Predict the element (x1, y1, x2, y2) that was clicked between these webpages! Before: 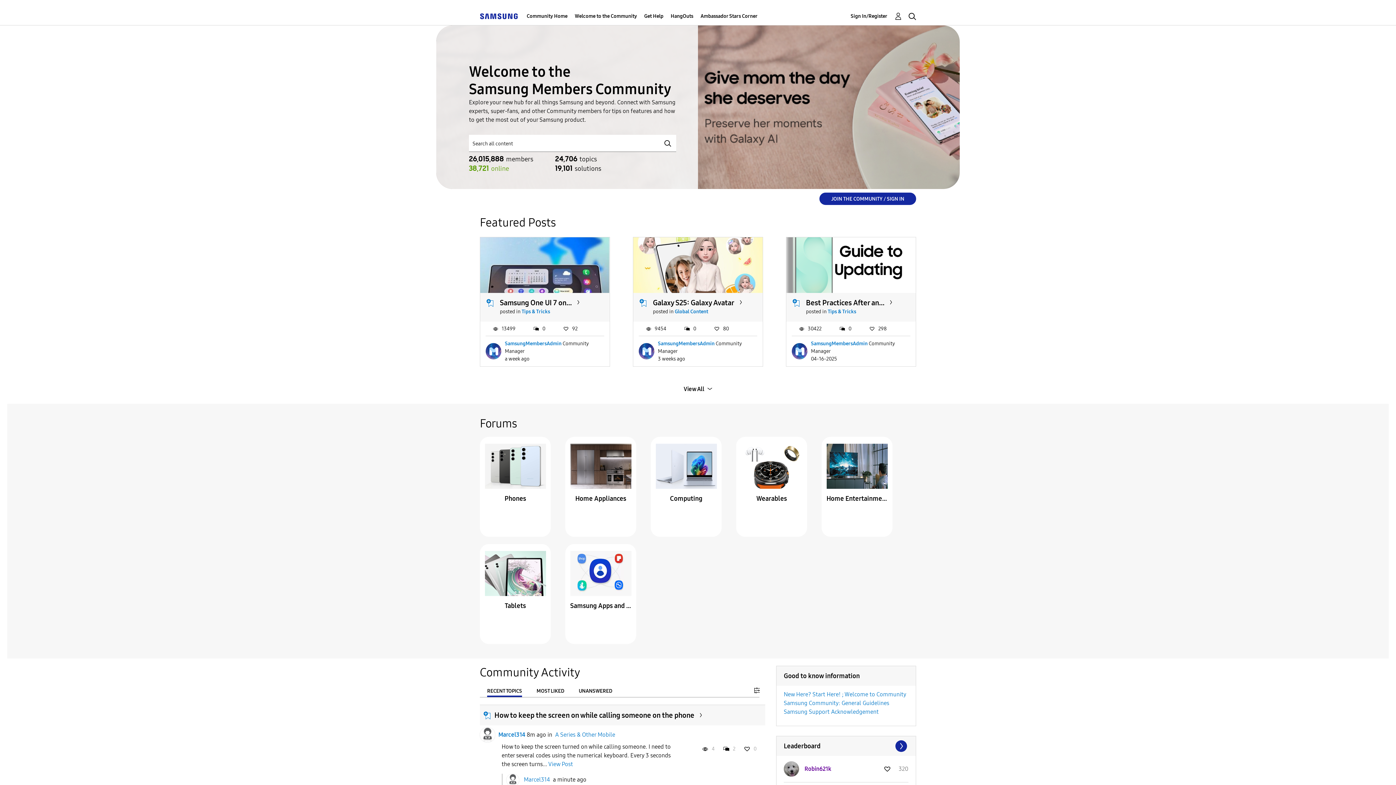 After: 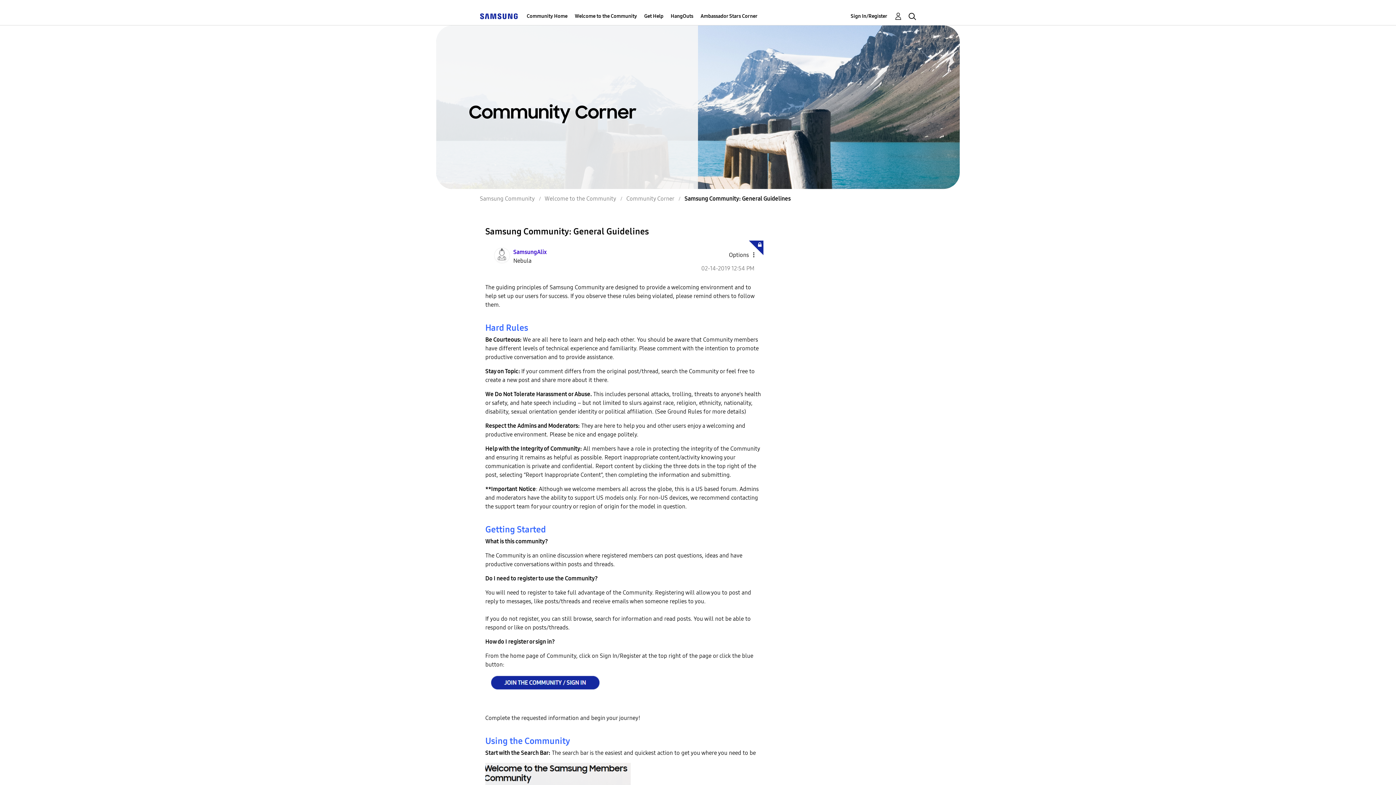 Action: bbox: (784, 700, 889, 706) label: Samsung Community: General Guidelines